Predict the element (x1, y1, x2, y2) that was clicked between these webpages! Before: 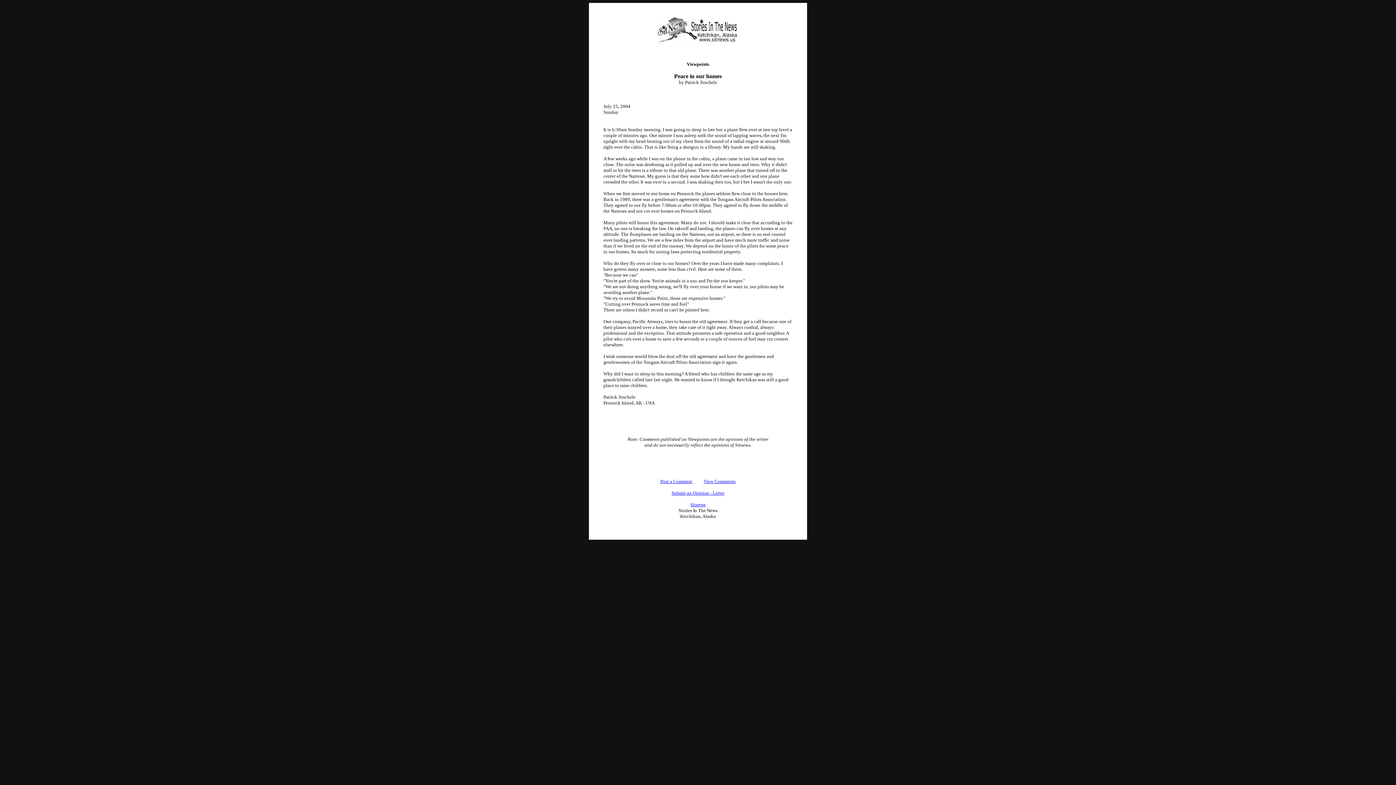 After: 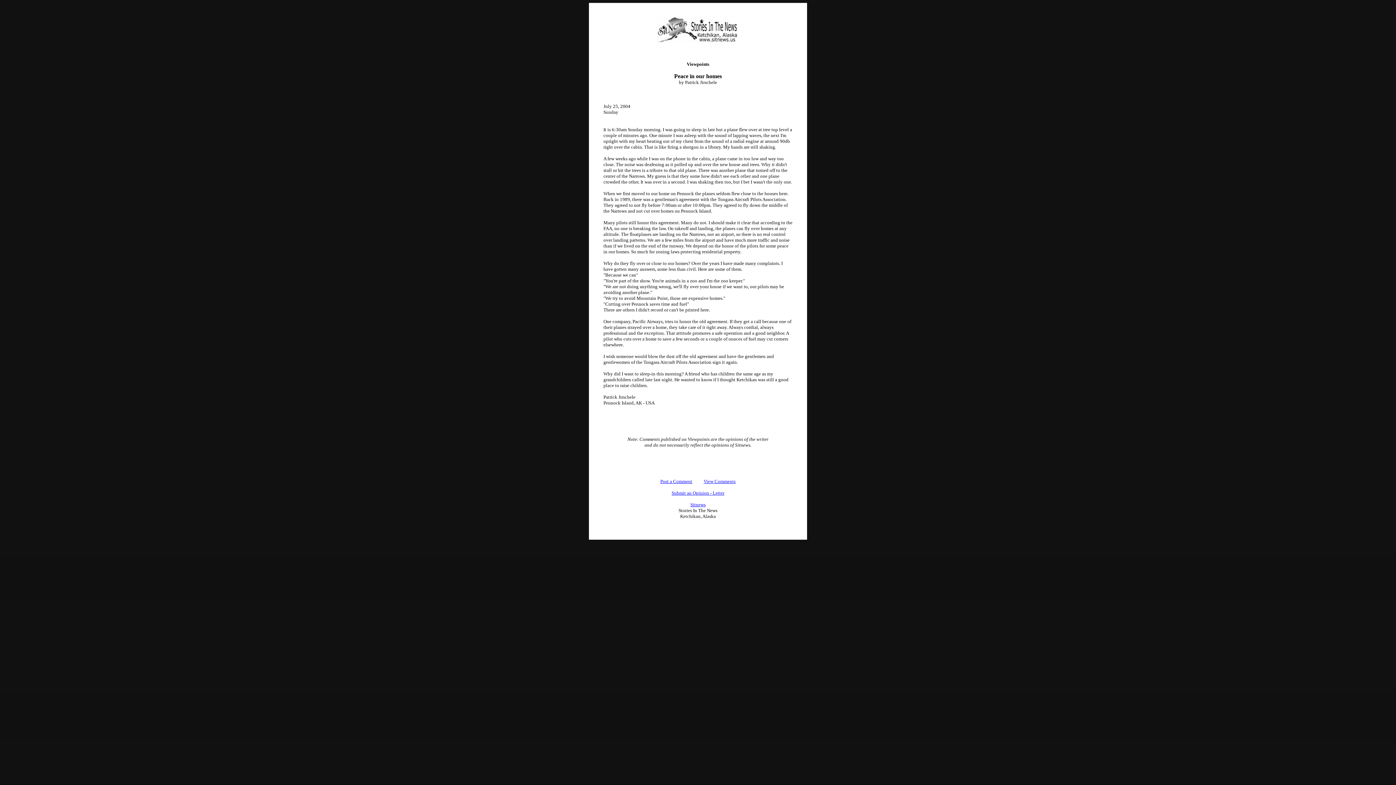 Action: bbox: (671, 489, 724, 496) label: Submit an Opinion - Letter